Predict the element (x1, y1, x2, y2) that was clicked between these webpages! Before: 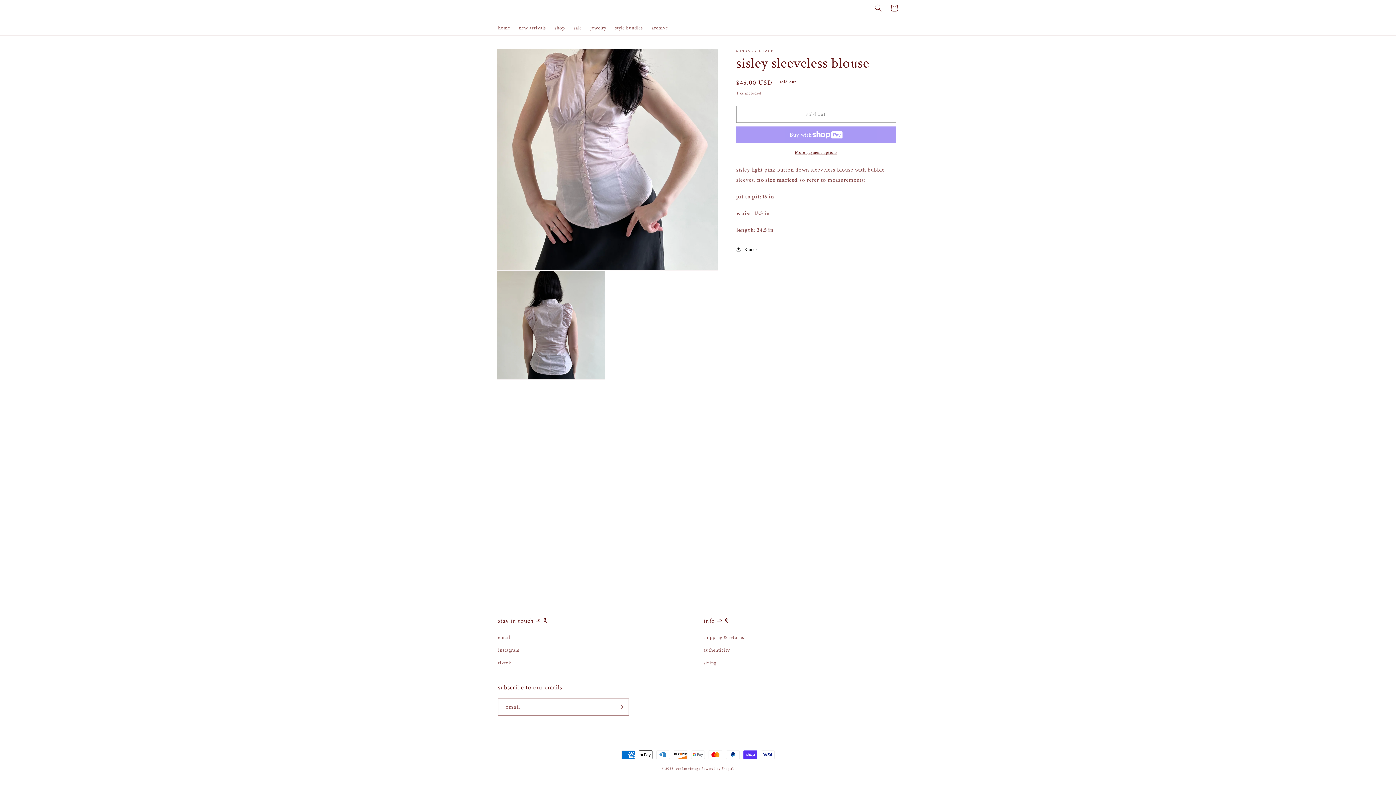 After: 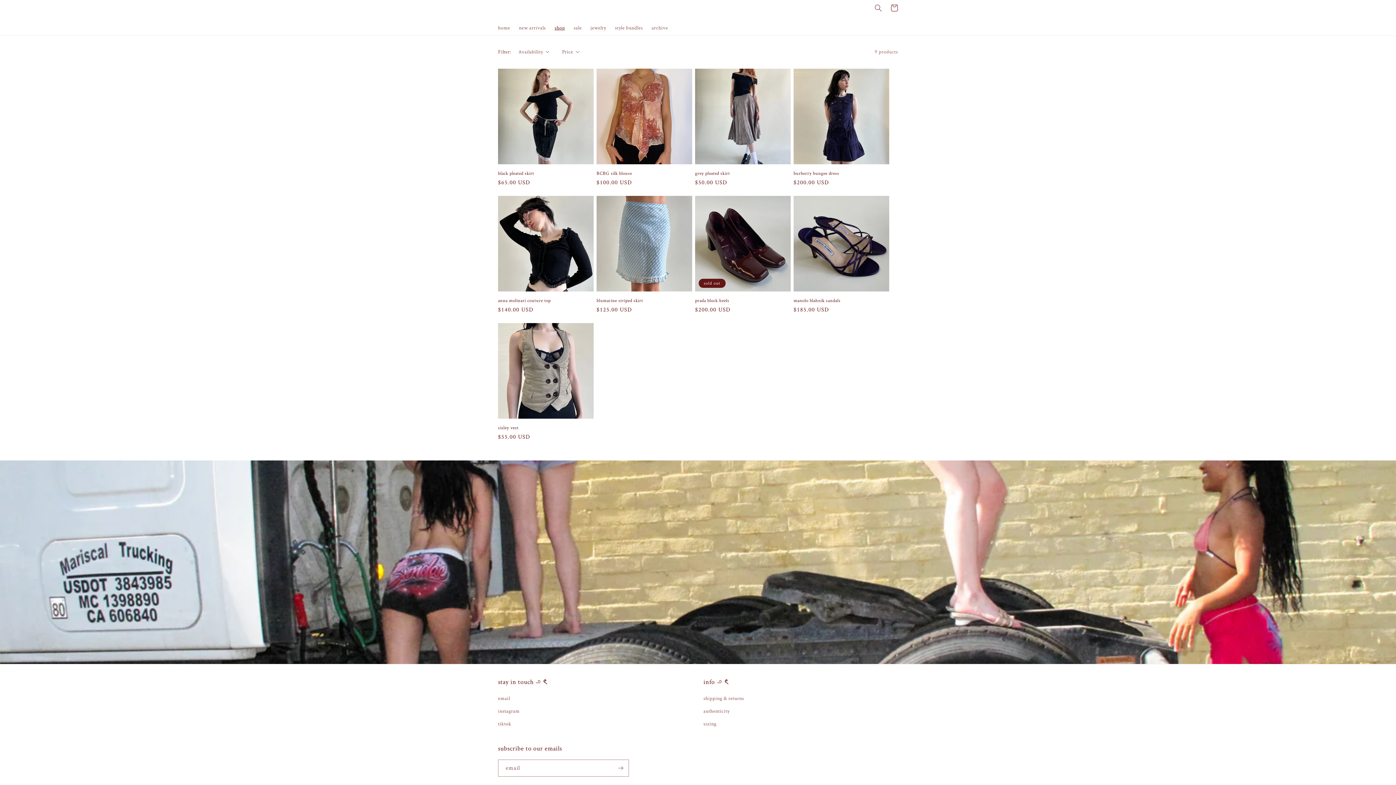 Action: bbox: (550, 19, 569, 35) label: shop